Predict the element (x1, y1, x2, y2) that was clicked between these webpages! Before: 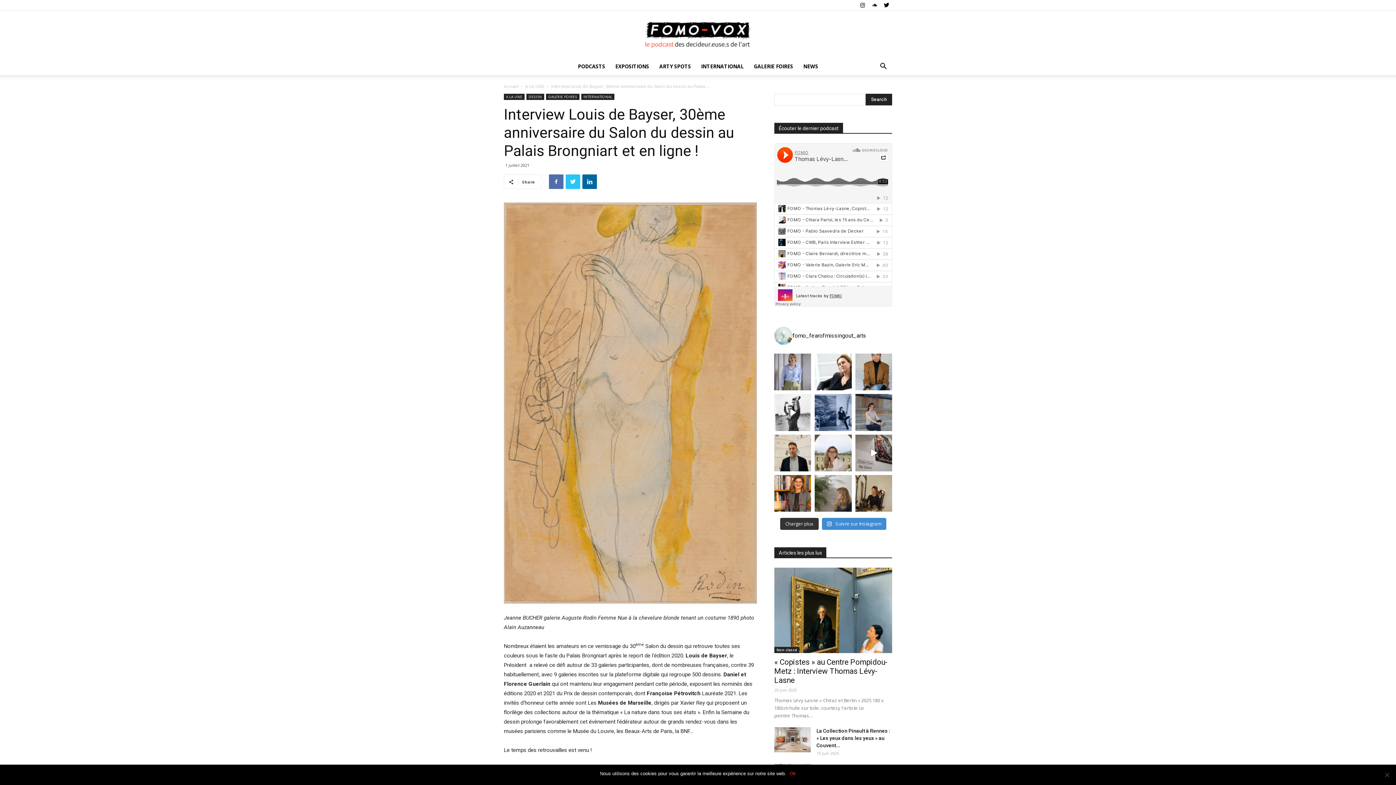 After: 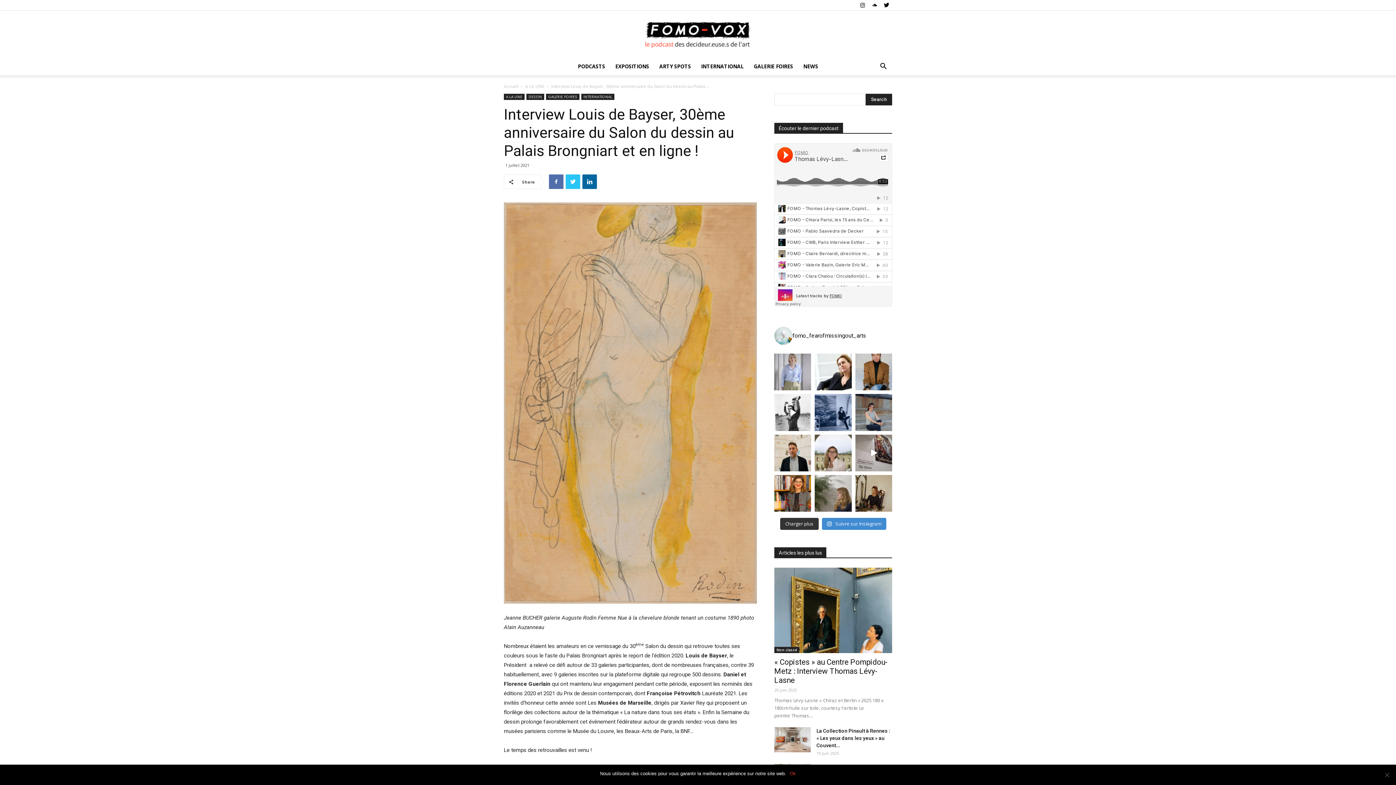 Action: label: the very talented...@veroniquesouben directrice @e bbox: (774, 353, 811, 390)